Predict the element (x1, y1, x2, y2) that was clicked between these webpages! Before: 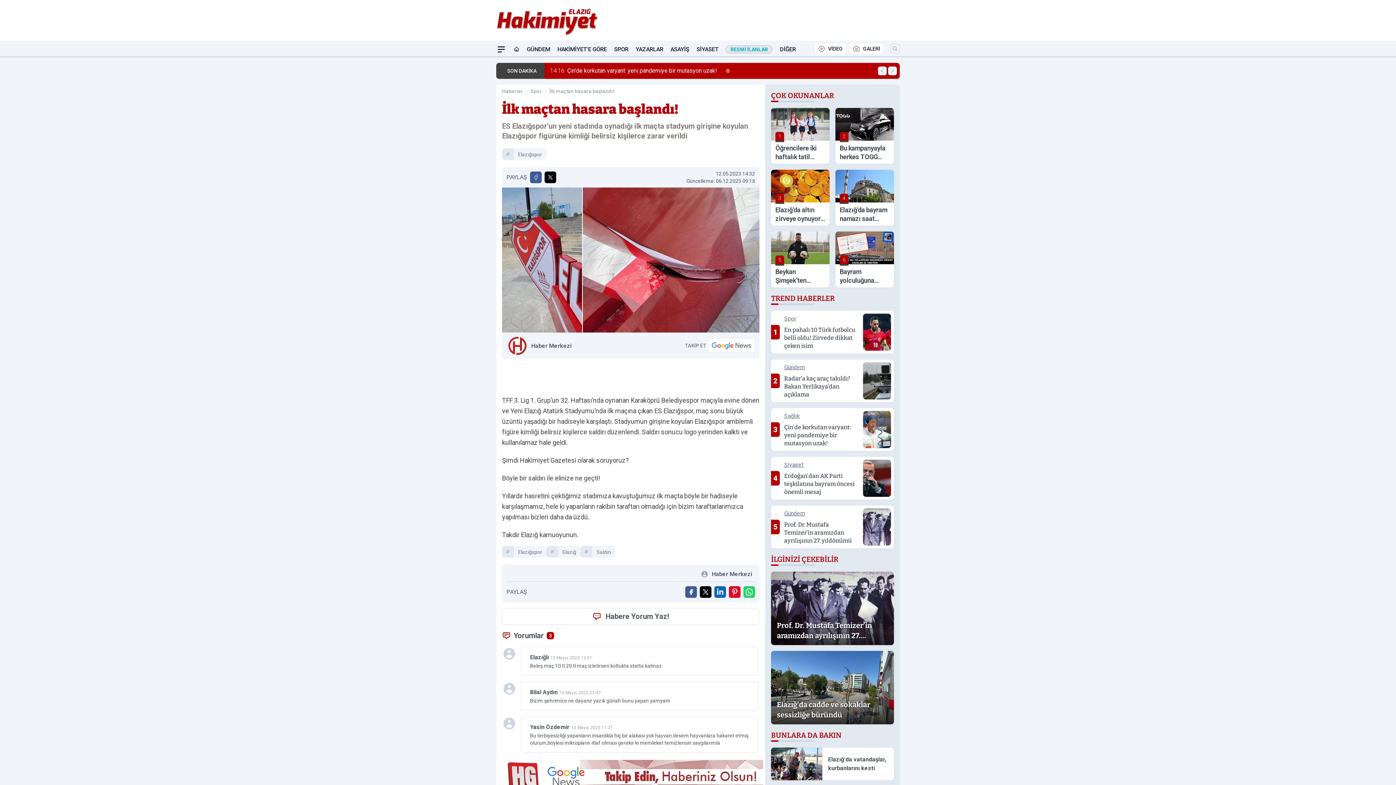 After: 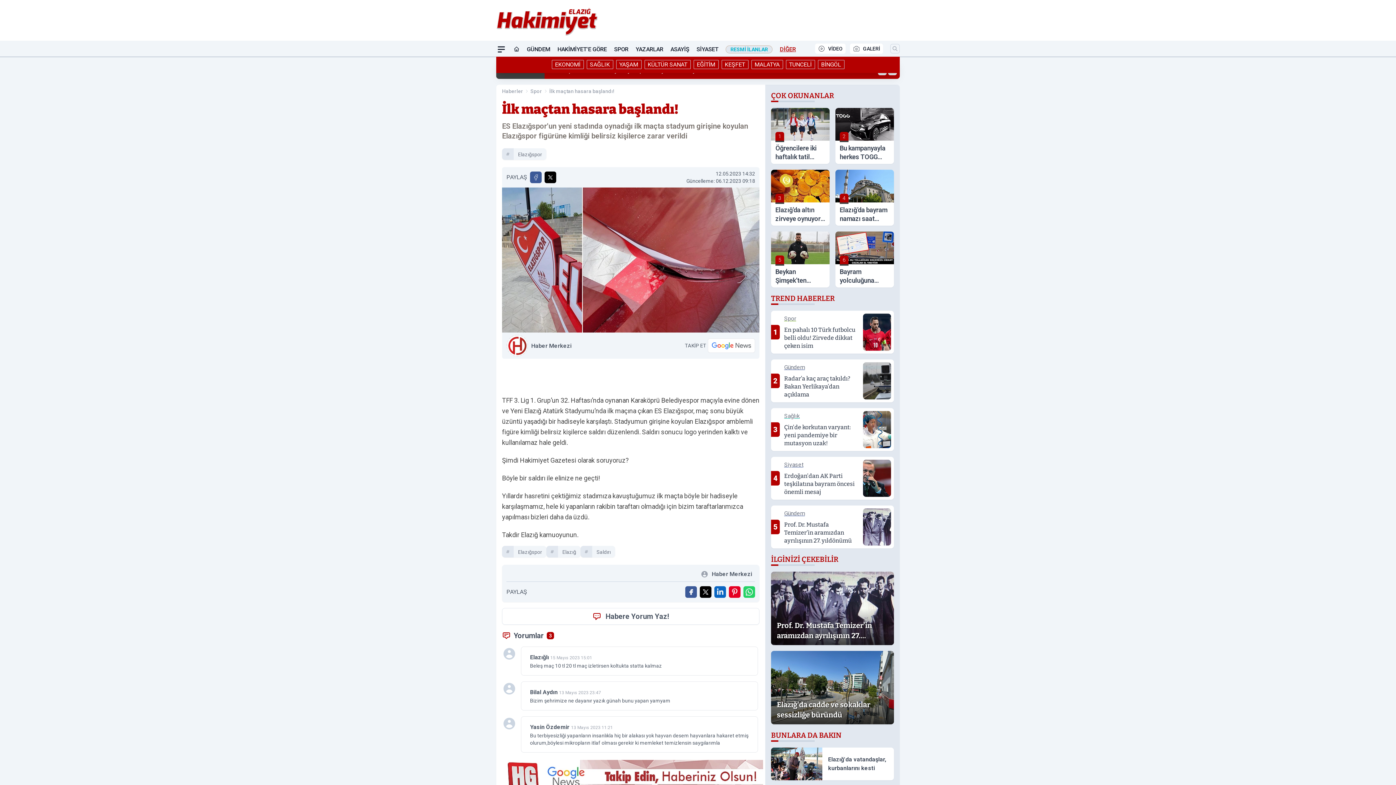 Action: bbox: (780, 42, 796, 56) label: DİĞER